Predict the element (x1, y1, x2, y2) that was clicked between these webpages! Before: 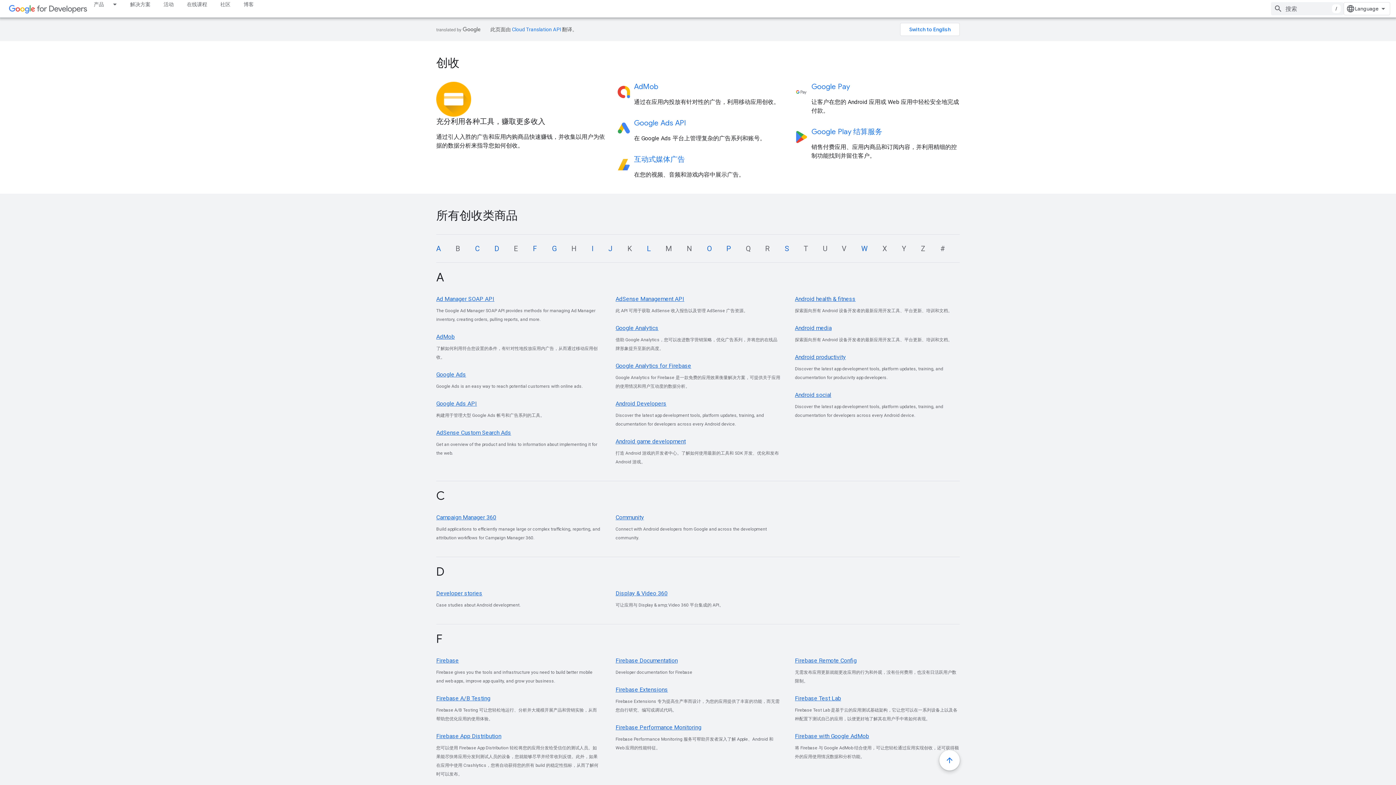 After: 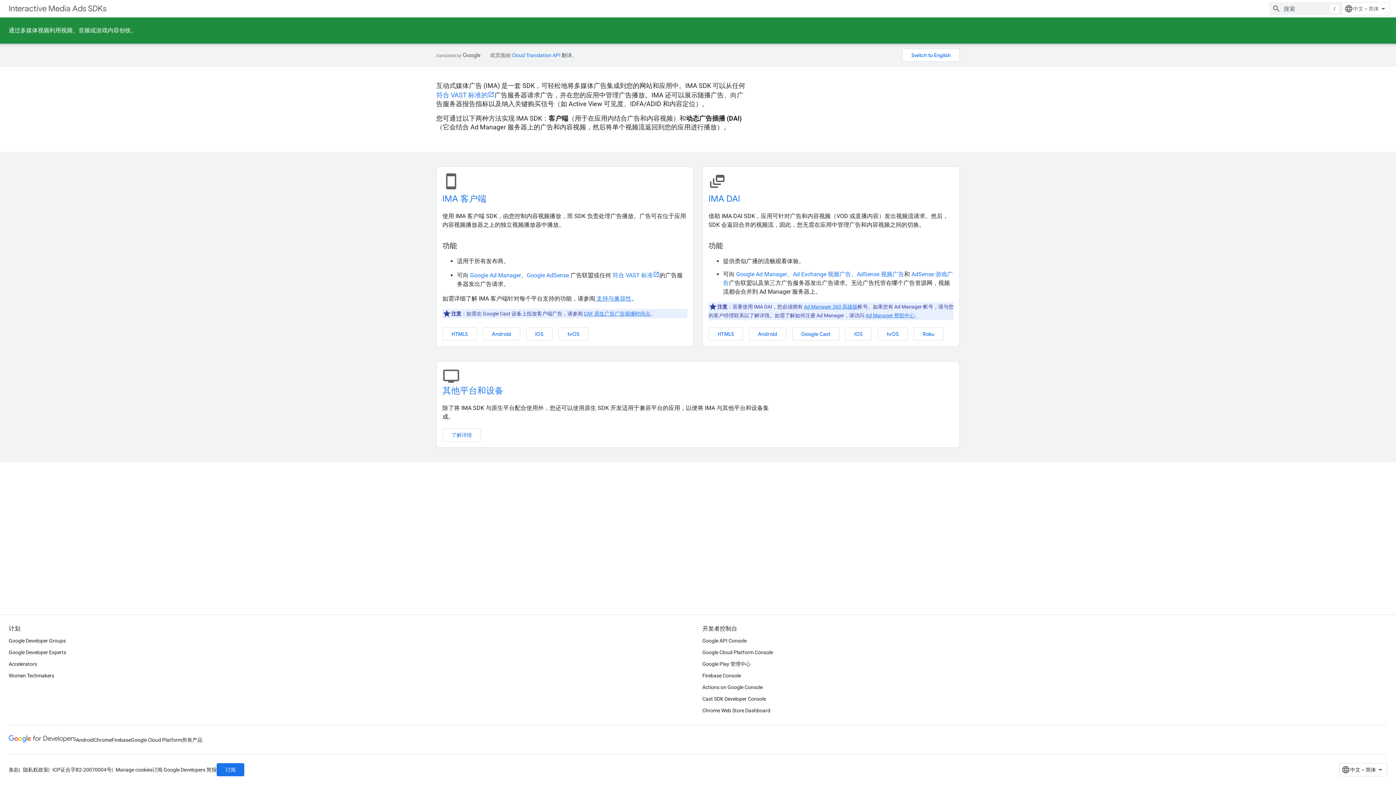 Action: bbox: (613, 154, 634, 179)